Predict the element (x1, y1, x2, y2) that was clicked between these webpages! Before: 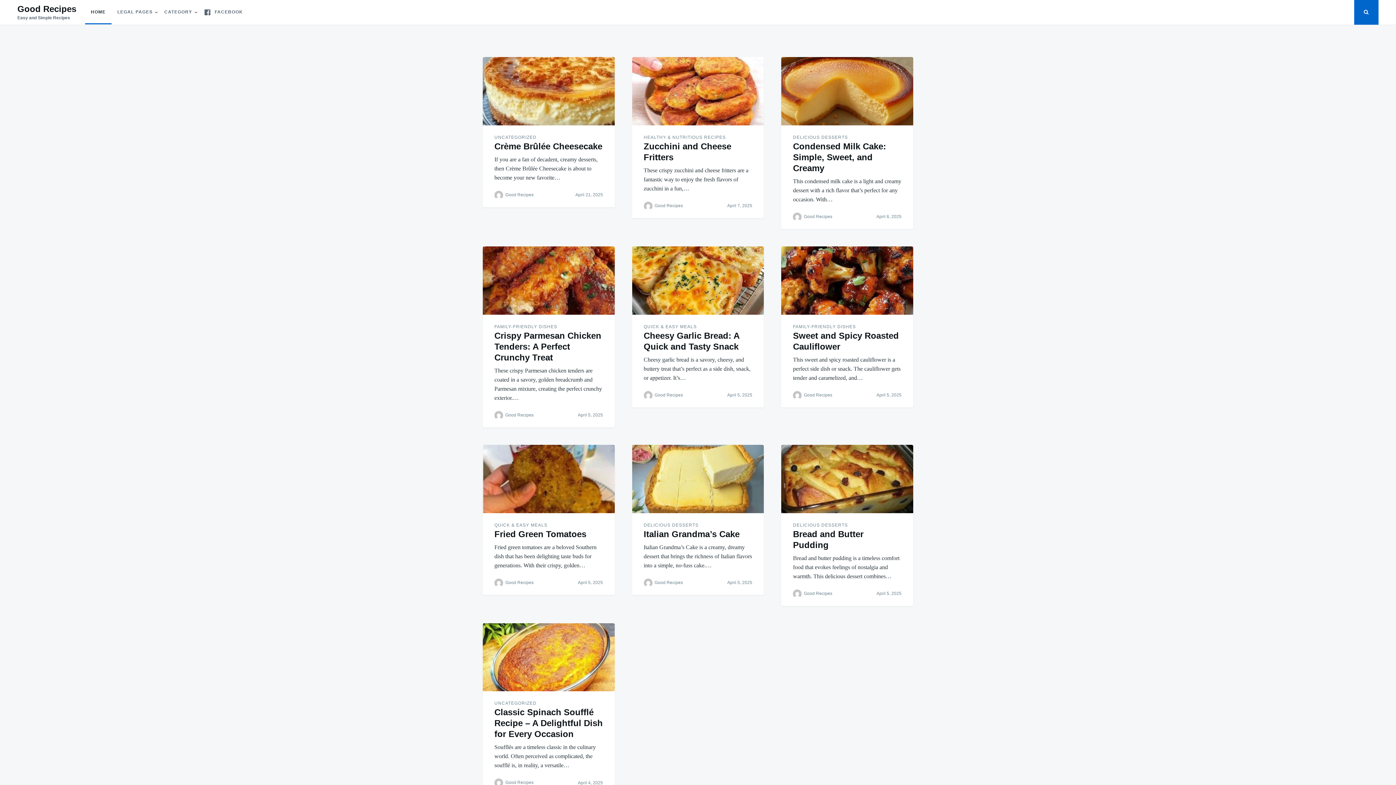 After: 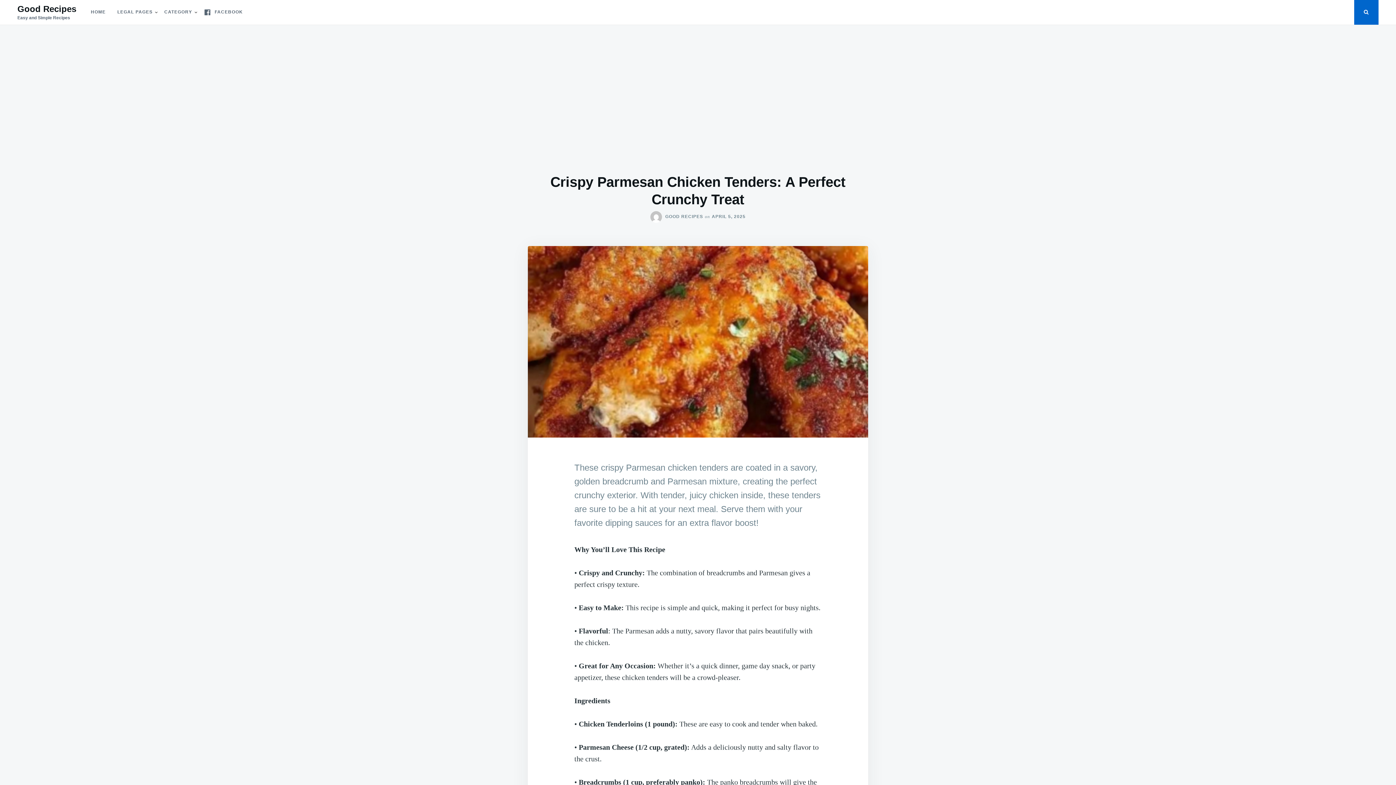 Action: bbox: (578, 412, 603, 417) label: April 5, 2025